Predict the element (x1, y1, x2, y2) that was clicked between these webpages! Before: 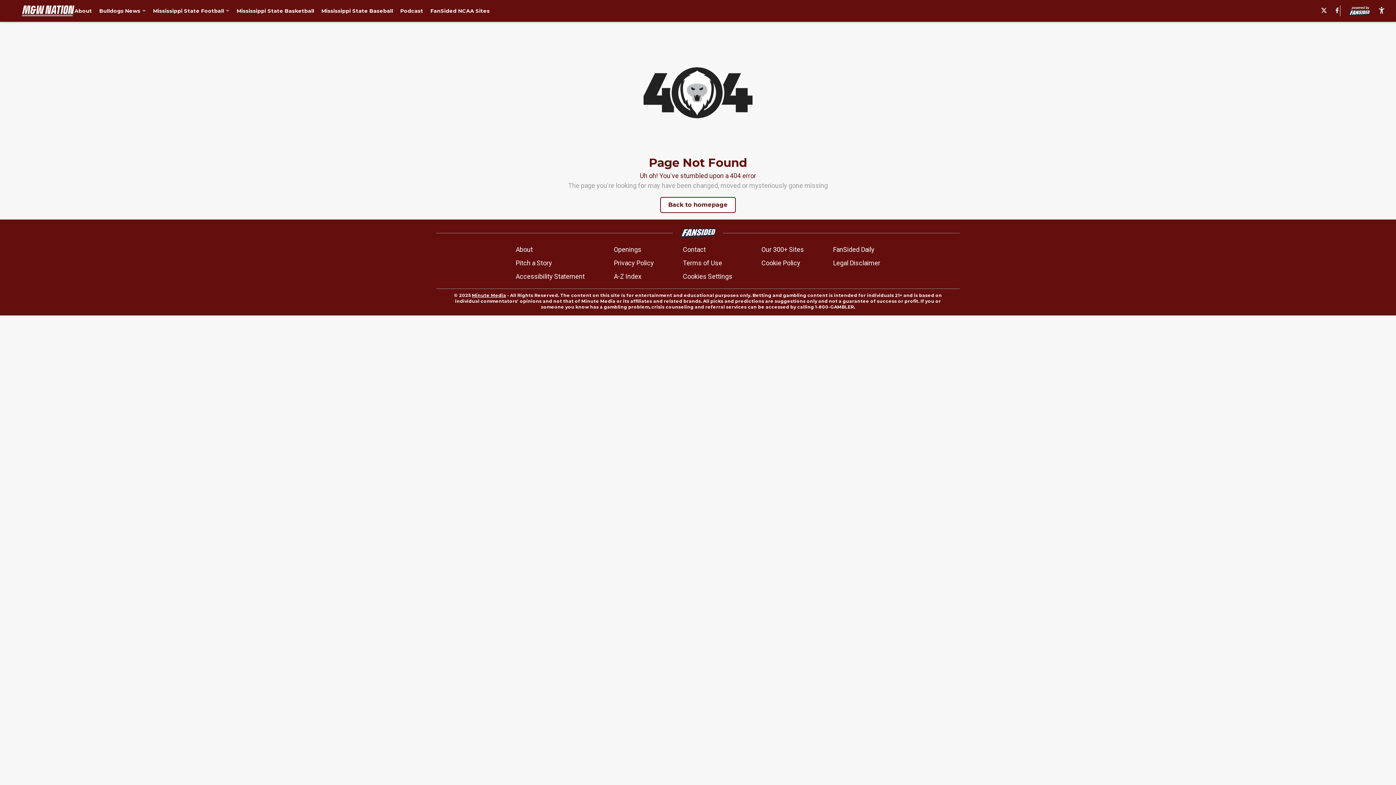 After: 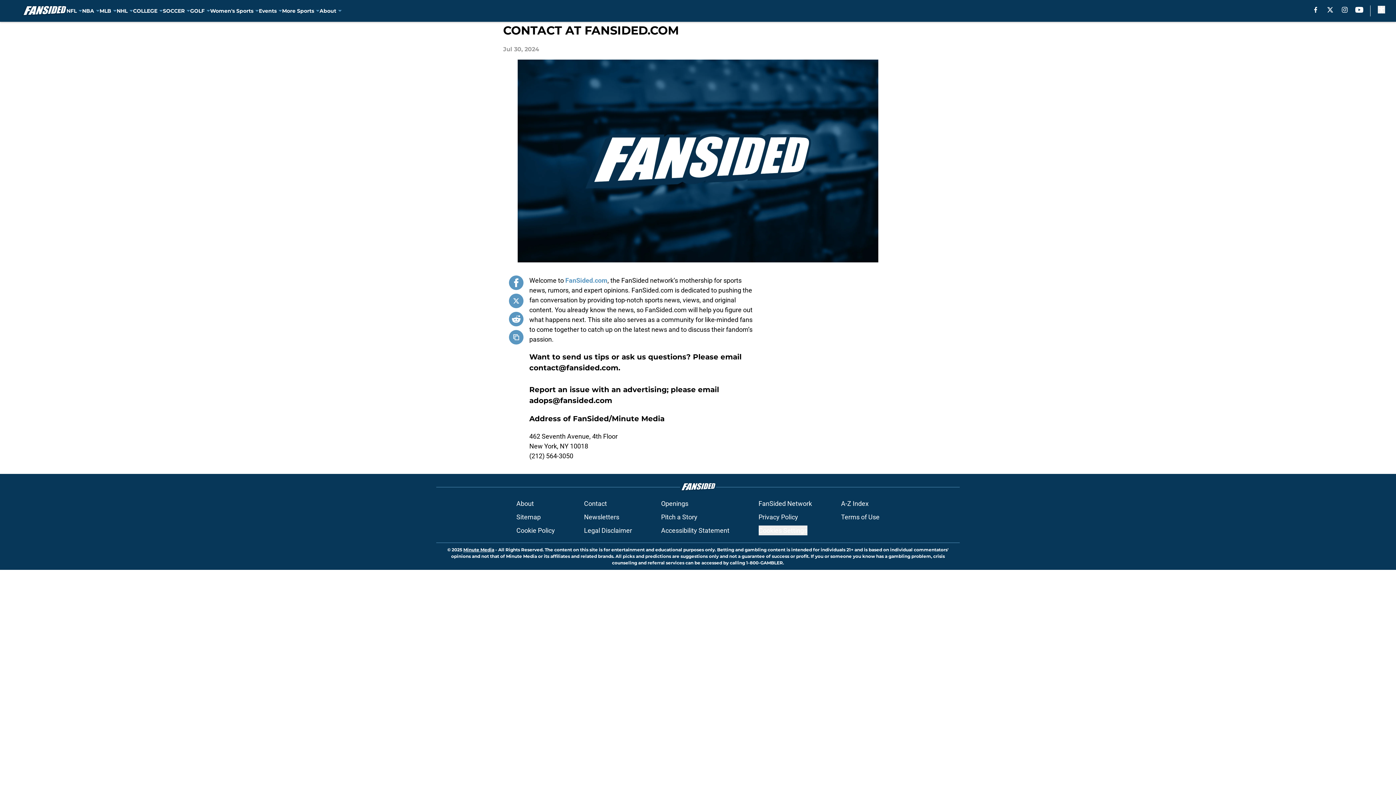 Action: bbox: (683, 244, 706, 254) label: Contact